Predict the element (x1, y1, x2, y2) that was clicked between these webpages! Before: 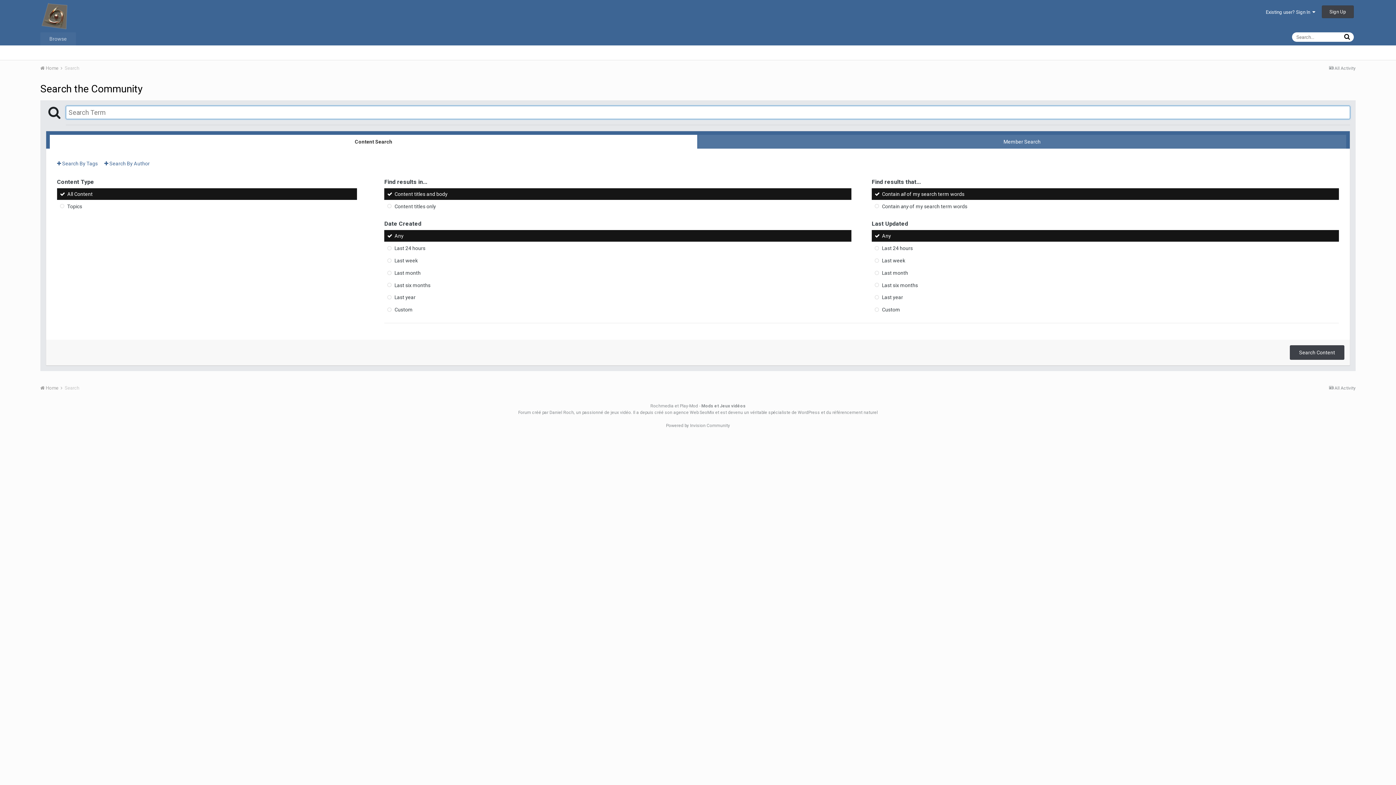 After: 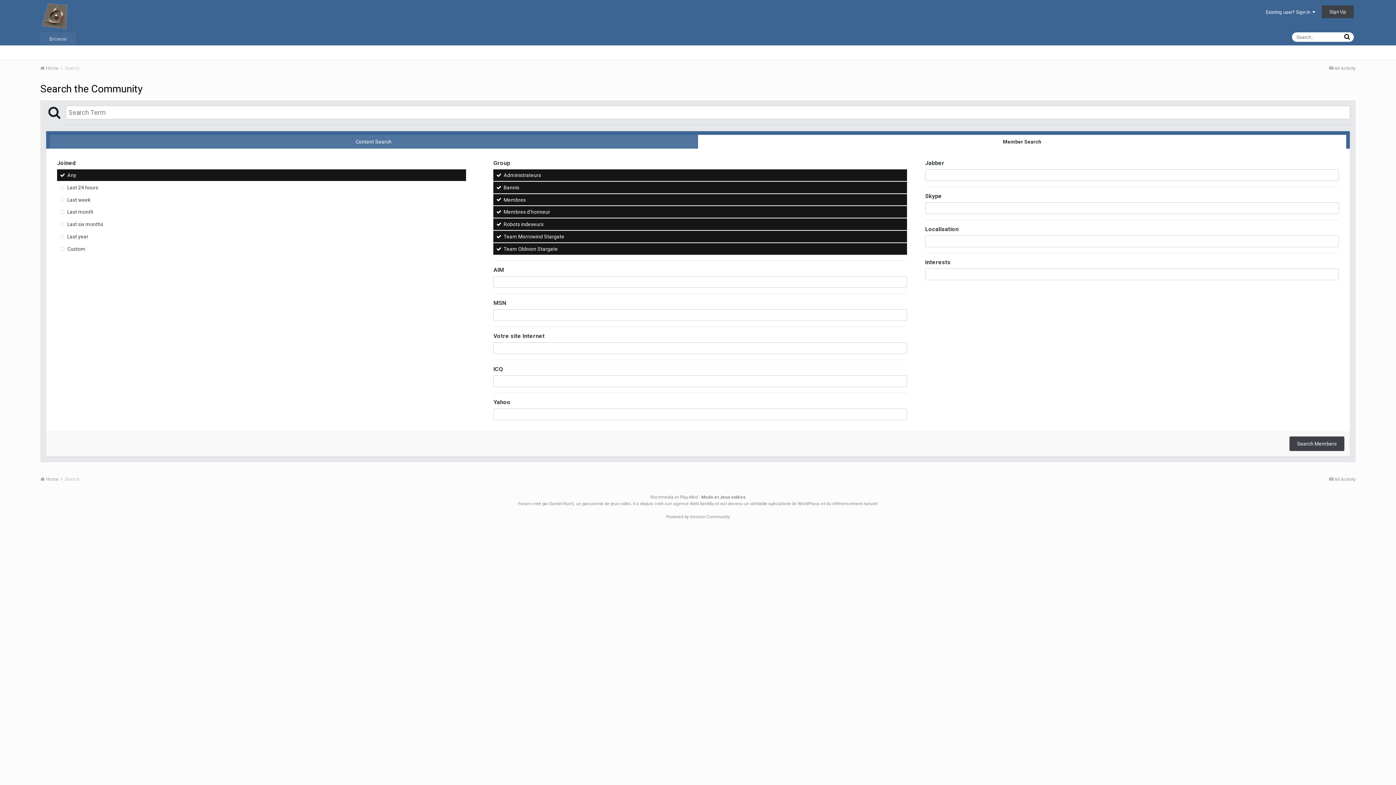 Action: label: Member Search bbox: (698, 134, 1346, 148)